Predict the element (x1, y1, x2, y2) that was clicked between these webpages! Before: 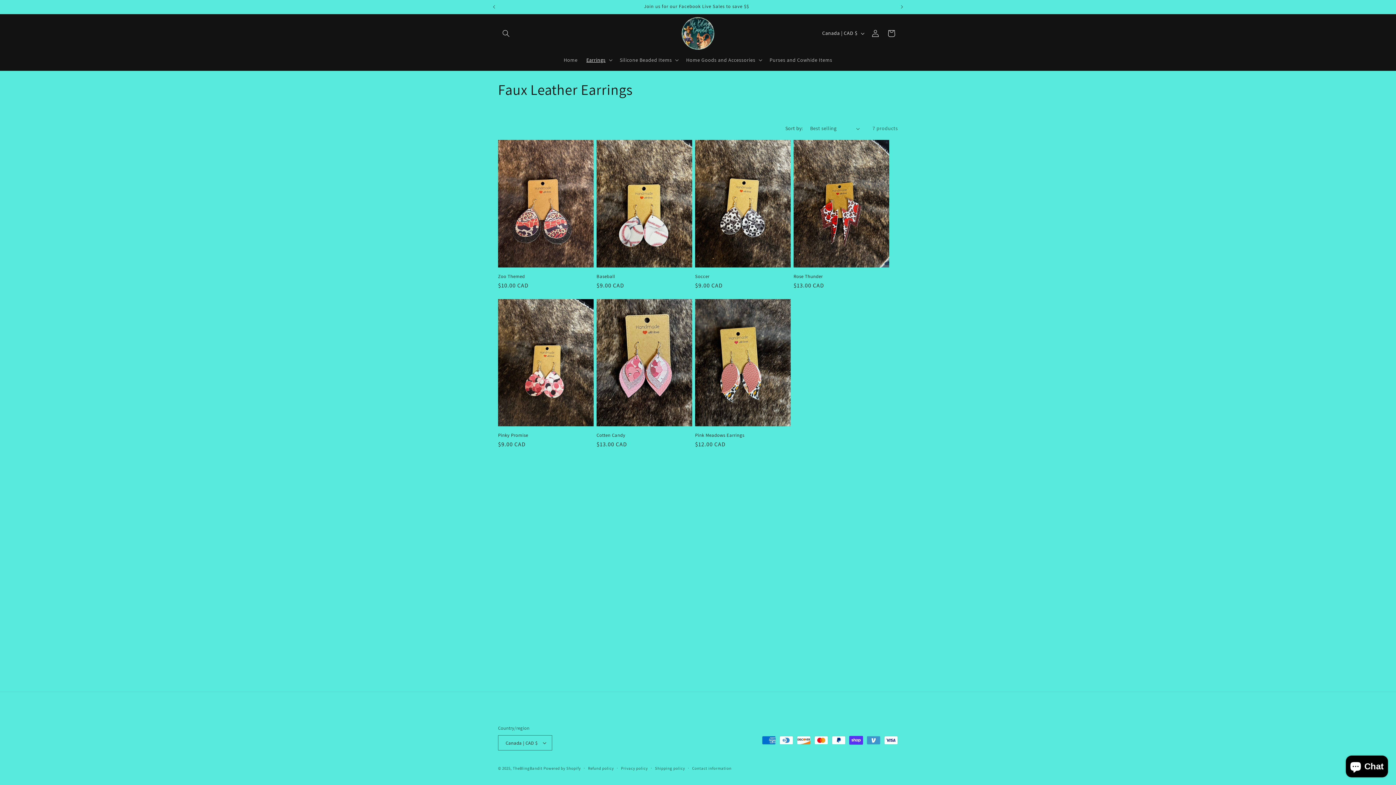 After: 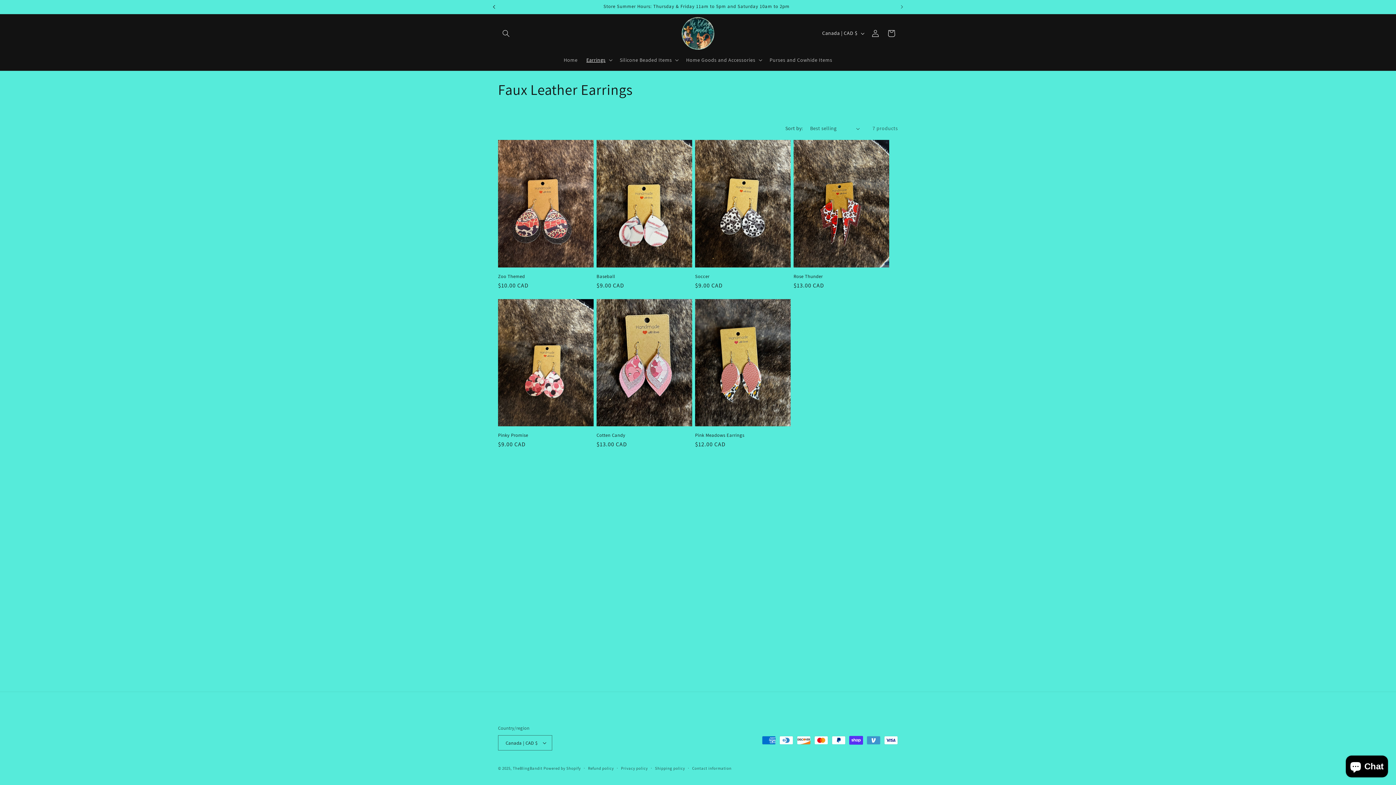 Action: label: Previous announcement bbox: (486, 0, 502, 13)